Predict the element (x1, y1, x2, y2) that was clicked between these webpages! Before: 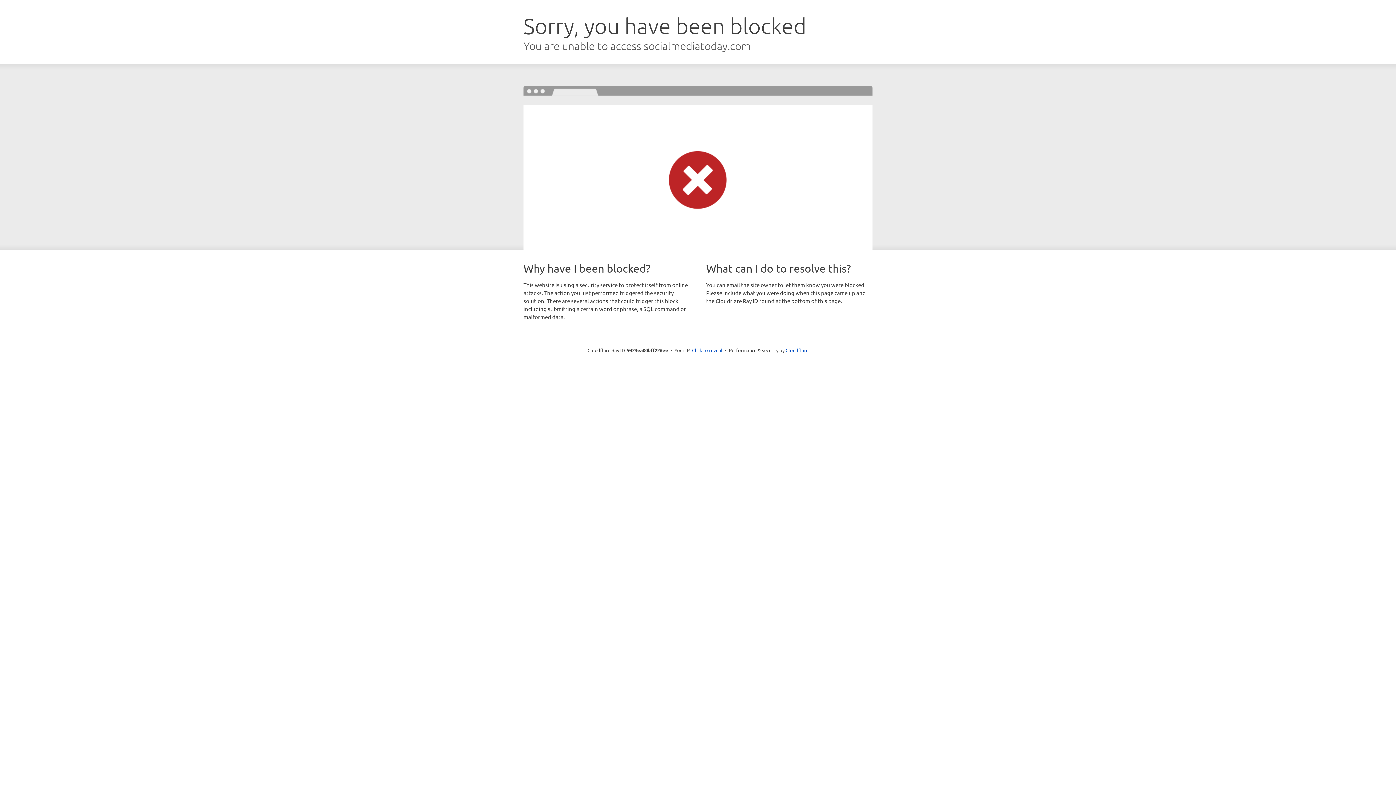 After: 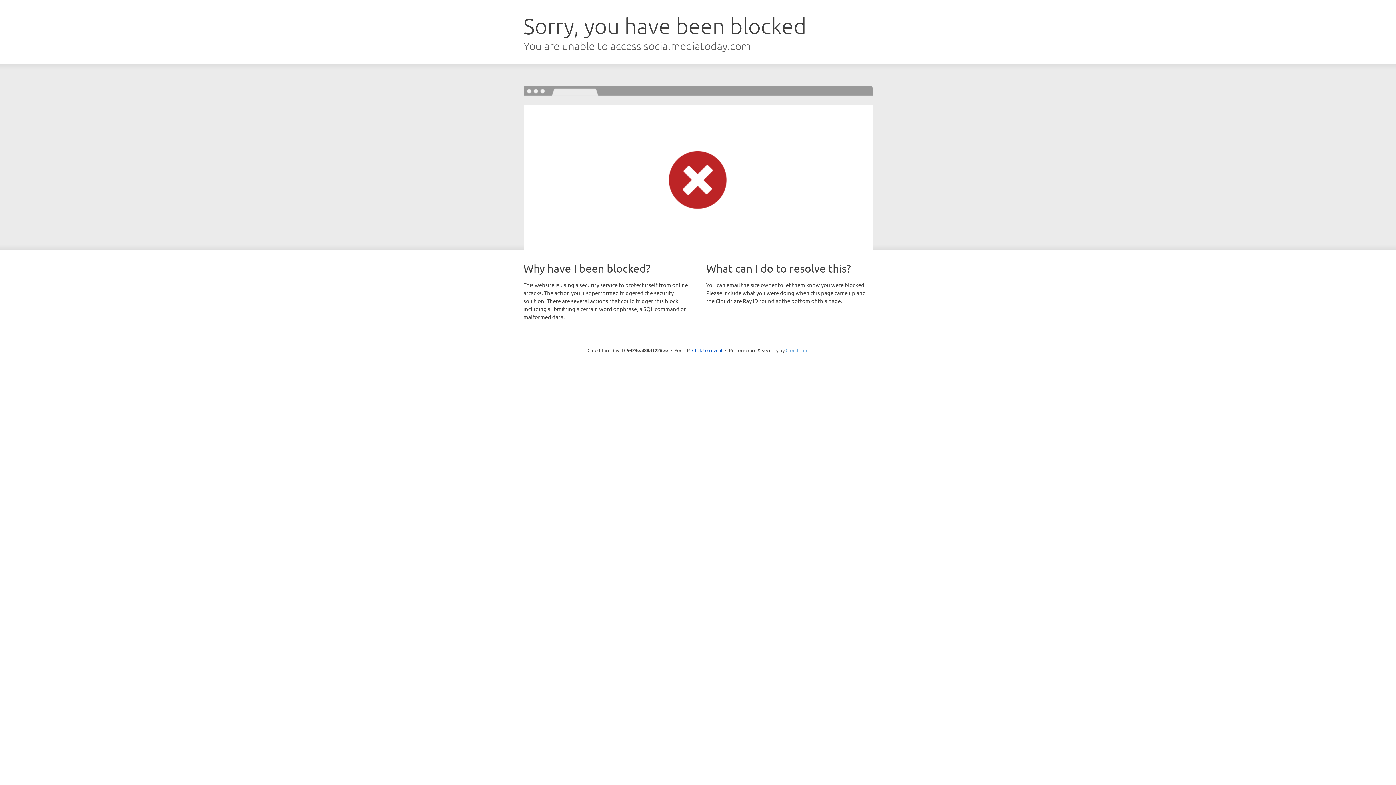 Action: bbox: (785, 347, 808, 353) label: Cloudflare